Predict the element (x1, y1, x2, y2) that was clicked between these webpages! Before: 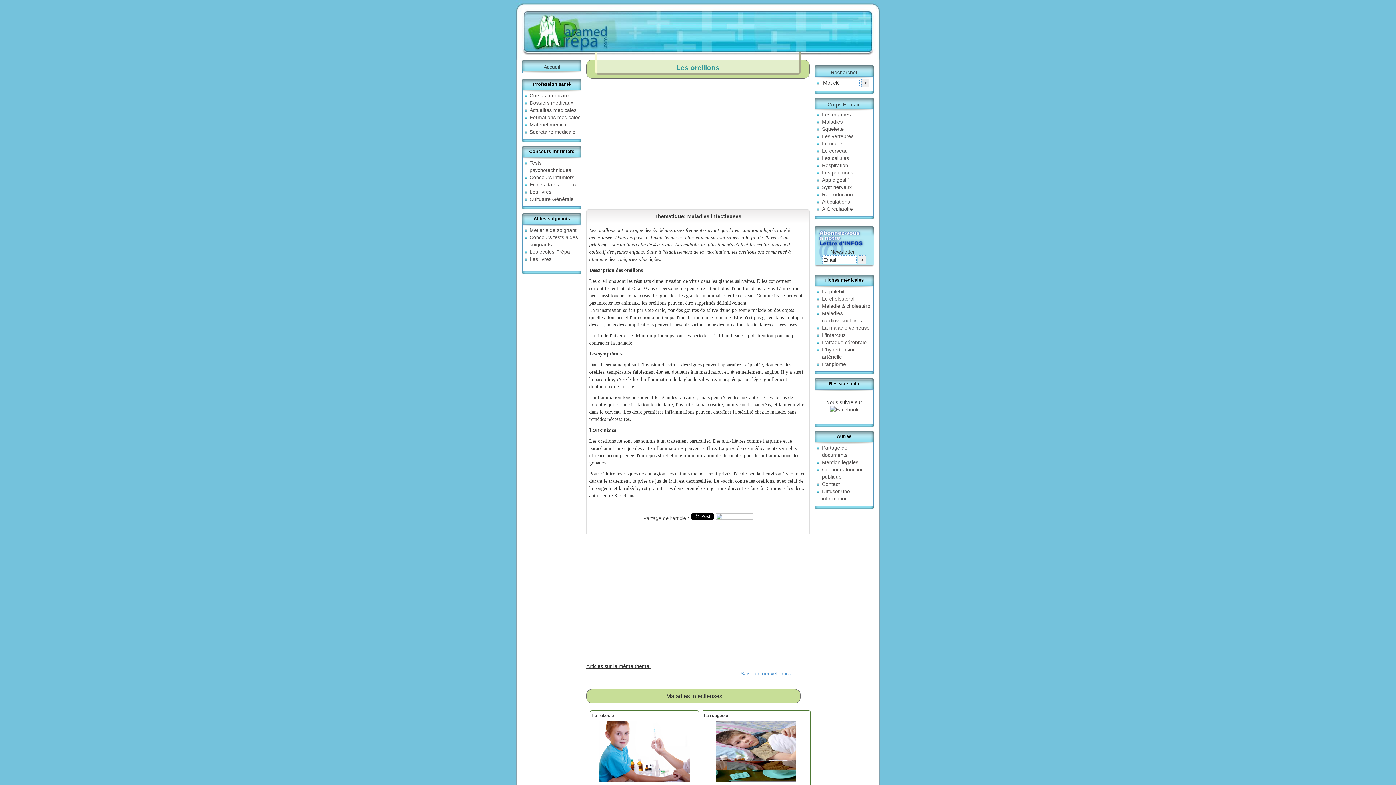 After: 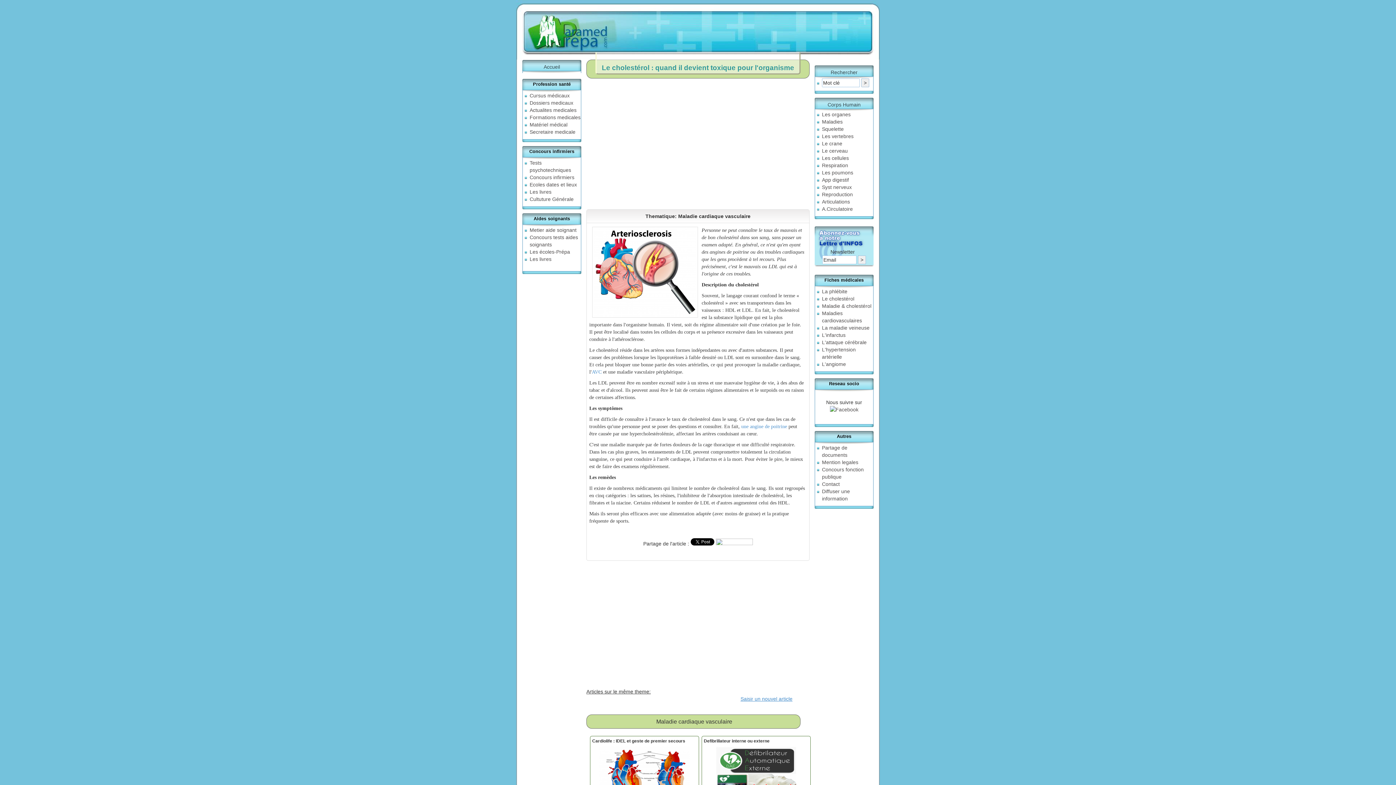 Action: label: Le cholestérol bbox: (822, 295, 854, 301)